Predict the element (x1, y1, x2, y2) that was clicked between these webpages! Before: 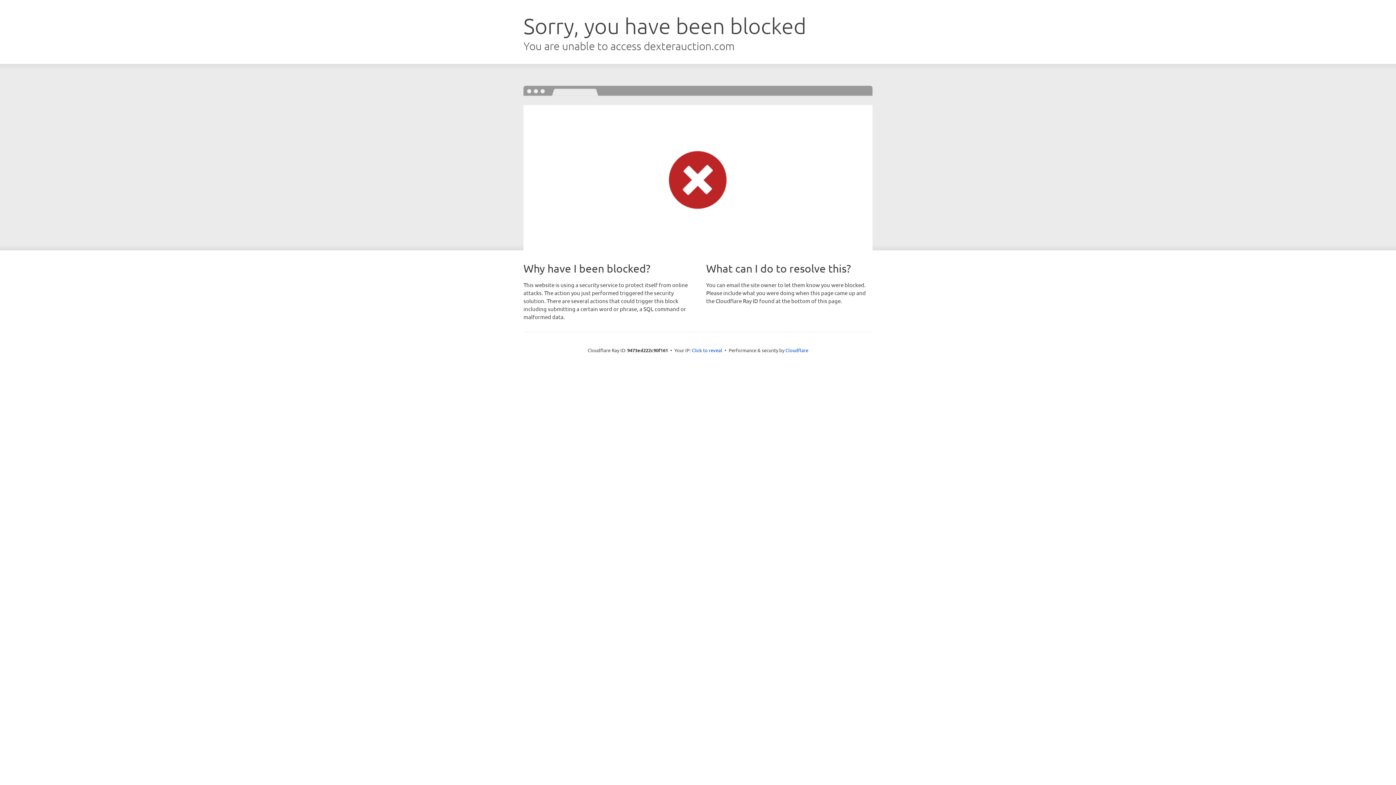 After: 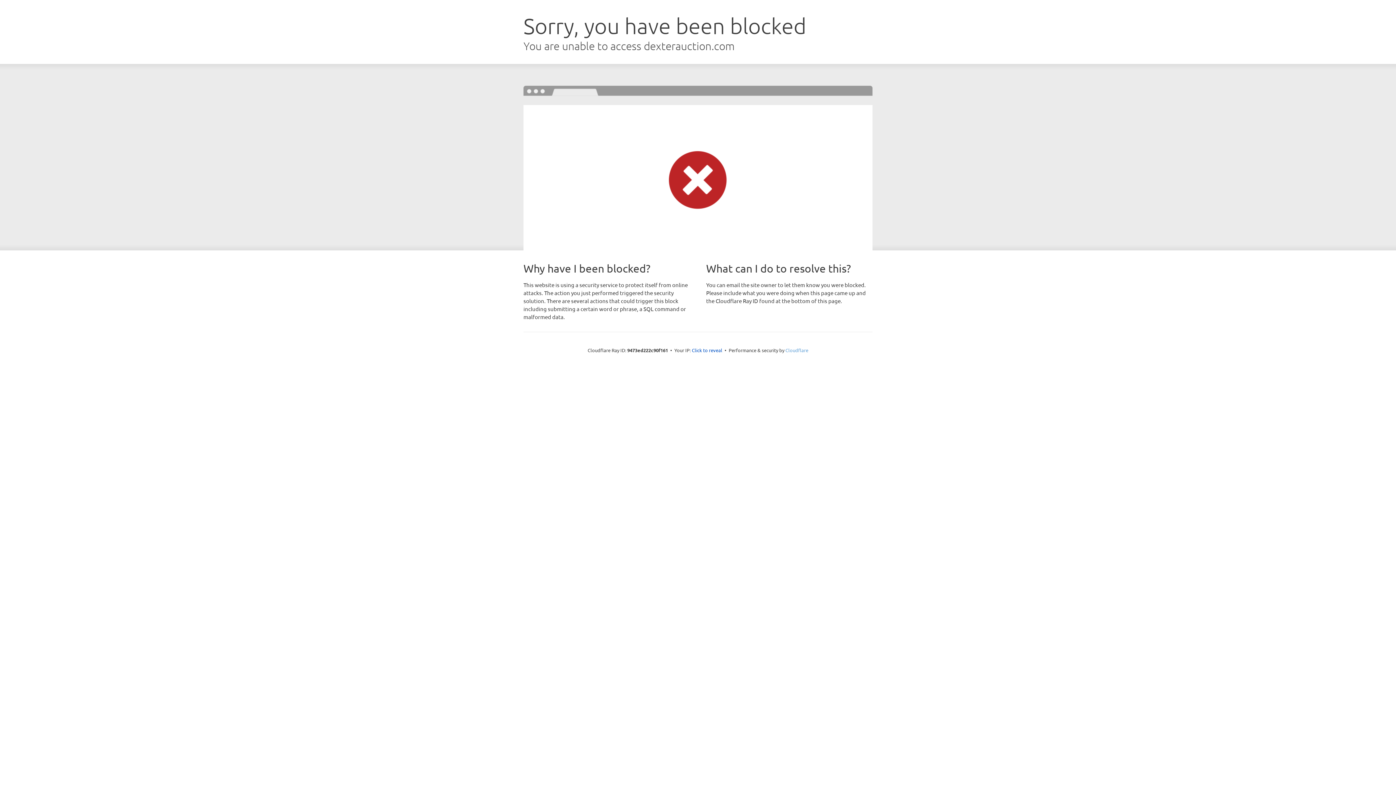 Action: bbox: (785, 347, 808, 353) label: Cloudflare